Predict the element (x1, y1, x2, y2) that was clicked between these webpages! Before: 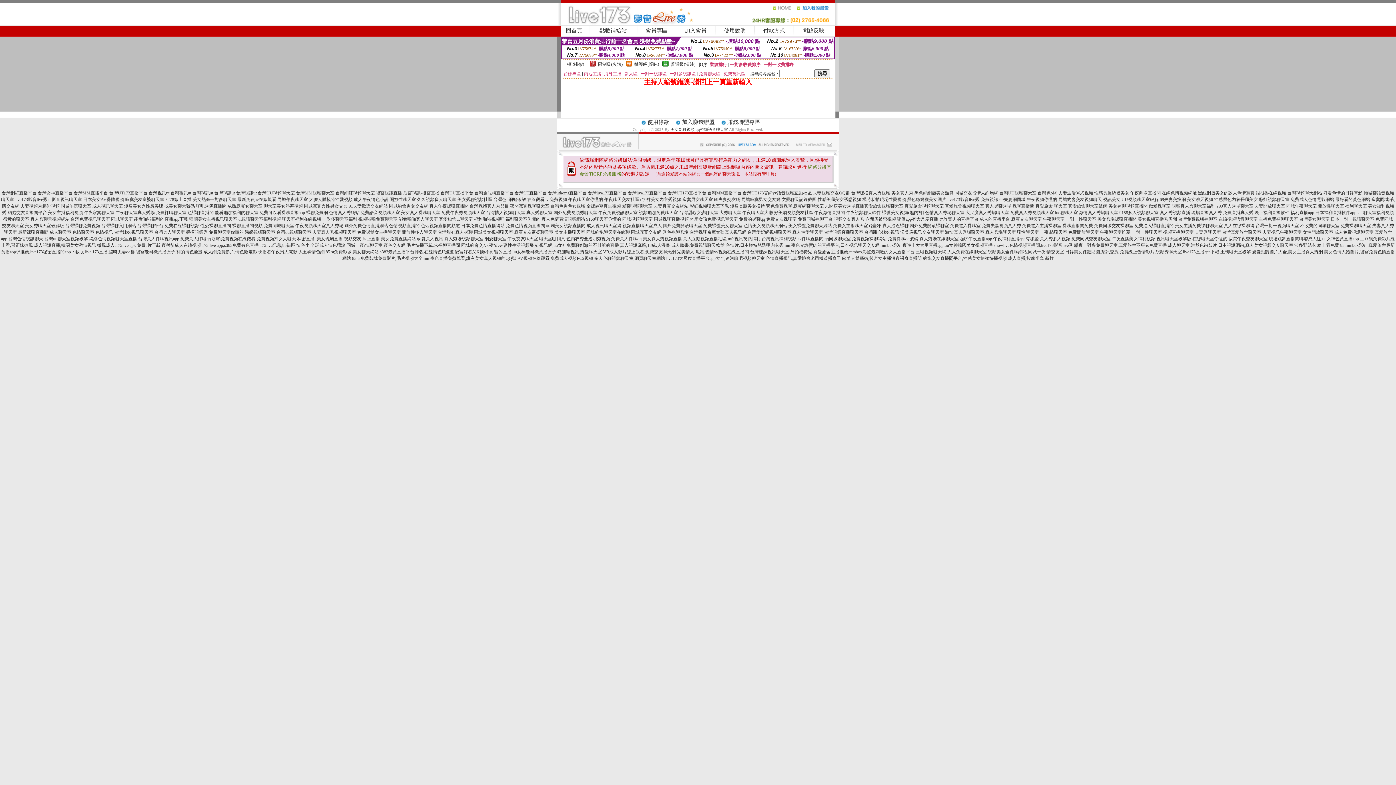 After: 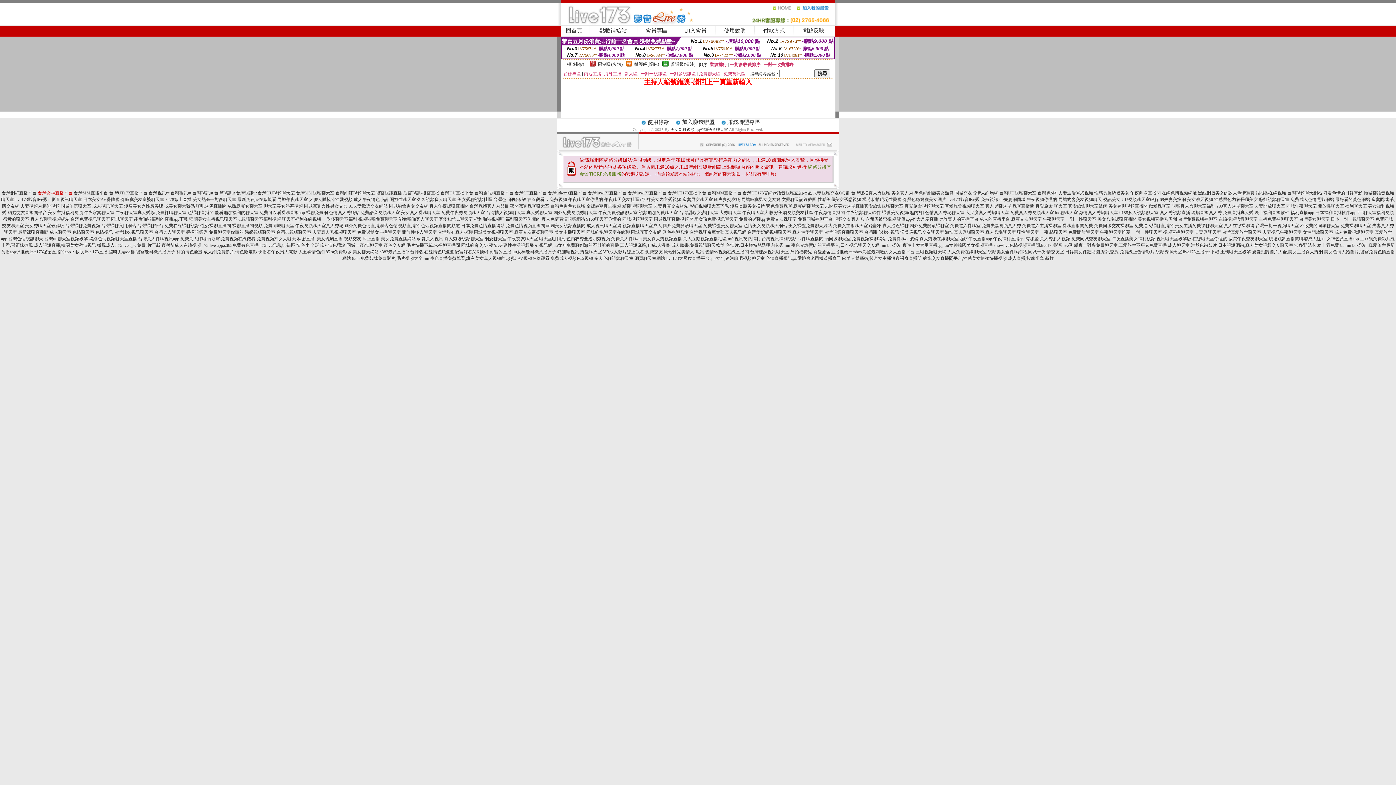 Action: label: 台灣女神直播平台 bbox: (37, 190, 72, 195)